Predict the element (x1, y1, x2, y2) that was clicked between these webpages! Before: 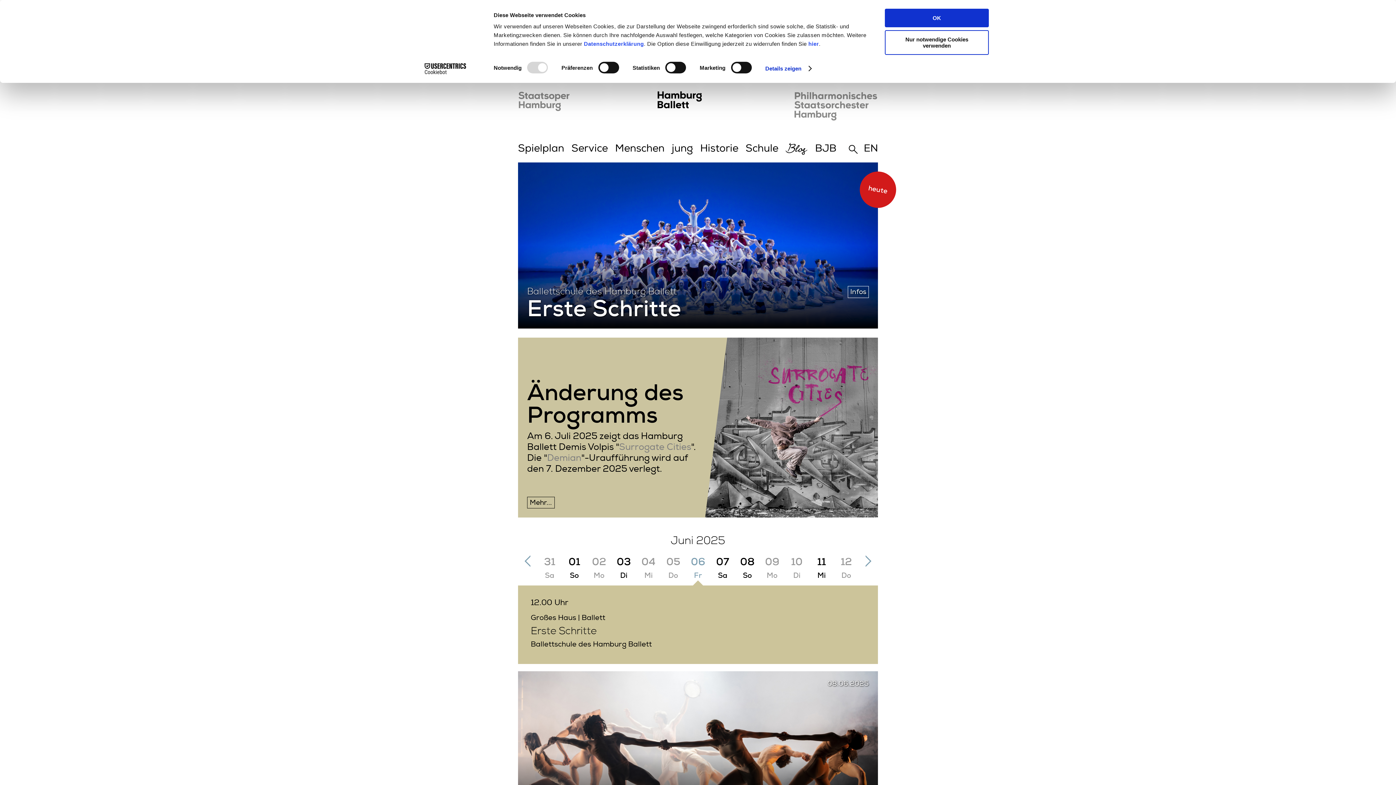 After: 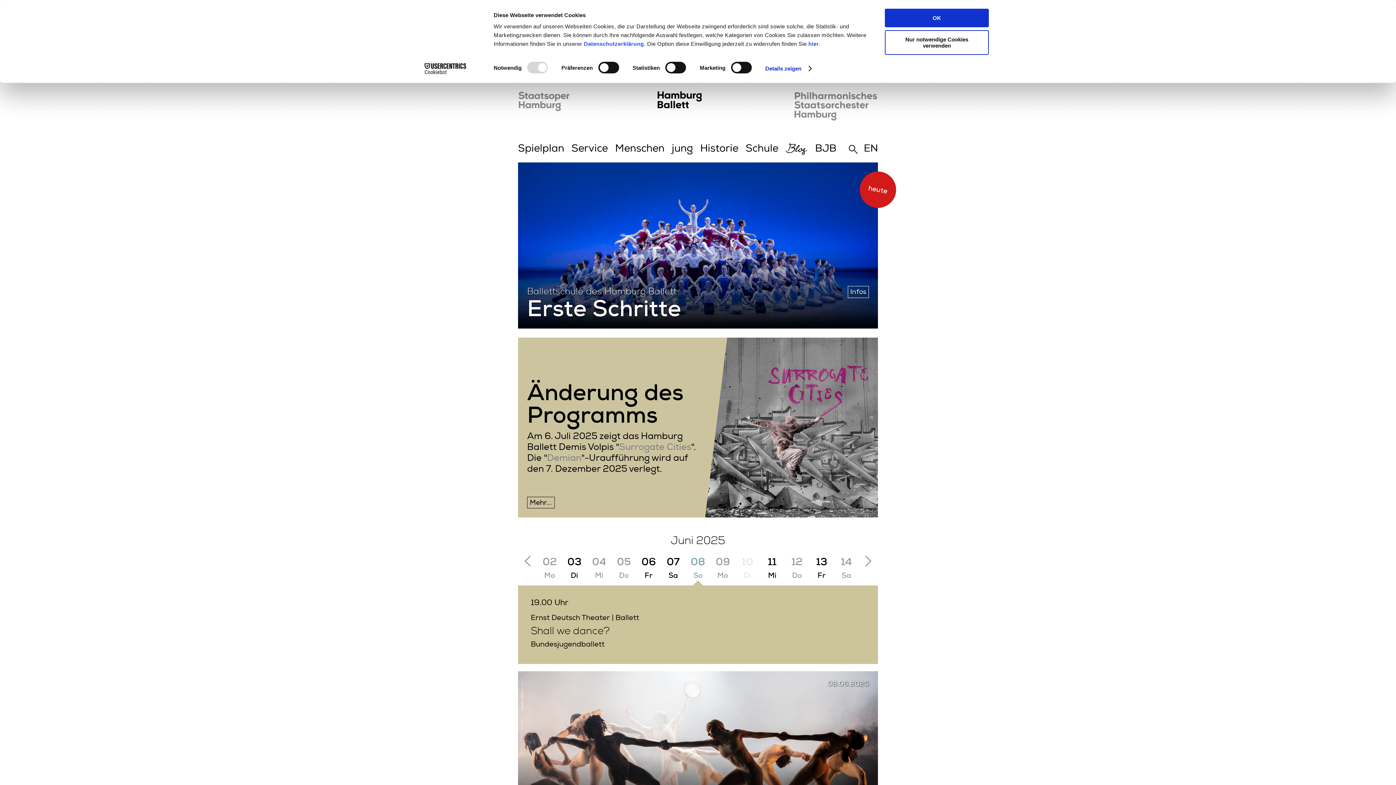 Action: label: 08
So bbox: (736, 546, 758, 586)